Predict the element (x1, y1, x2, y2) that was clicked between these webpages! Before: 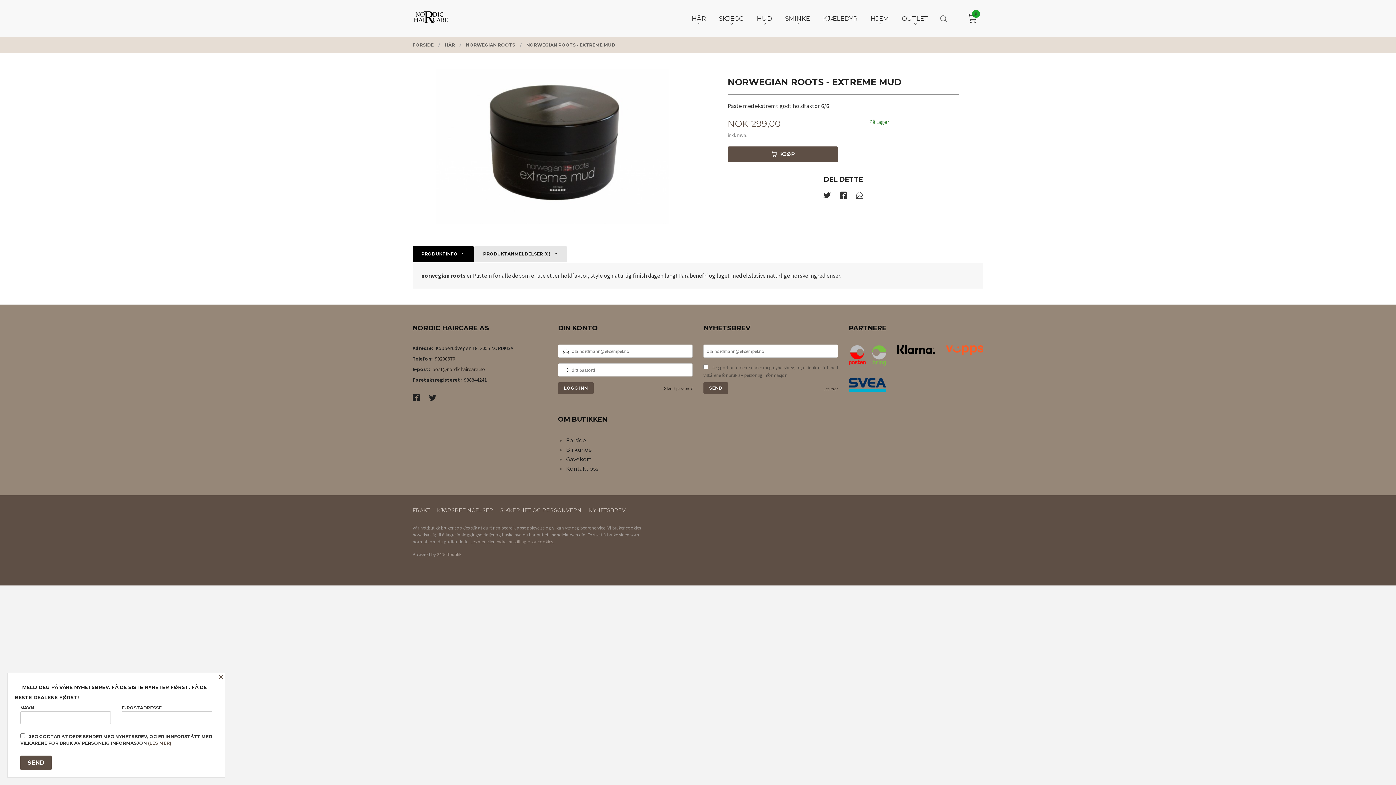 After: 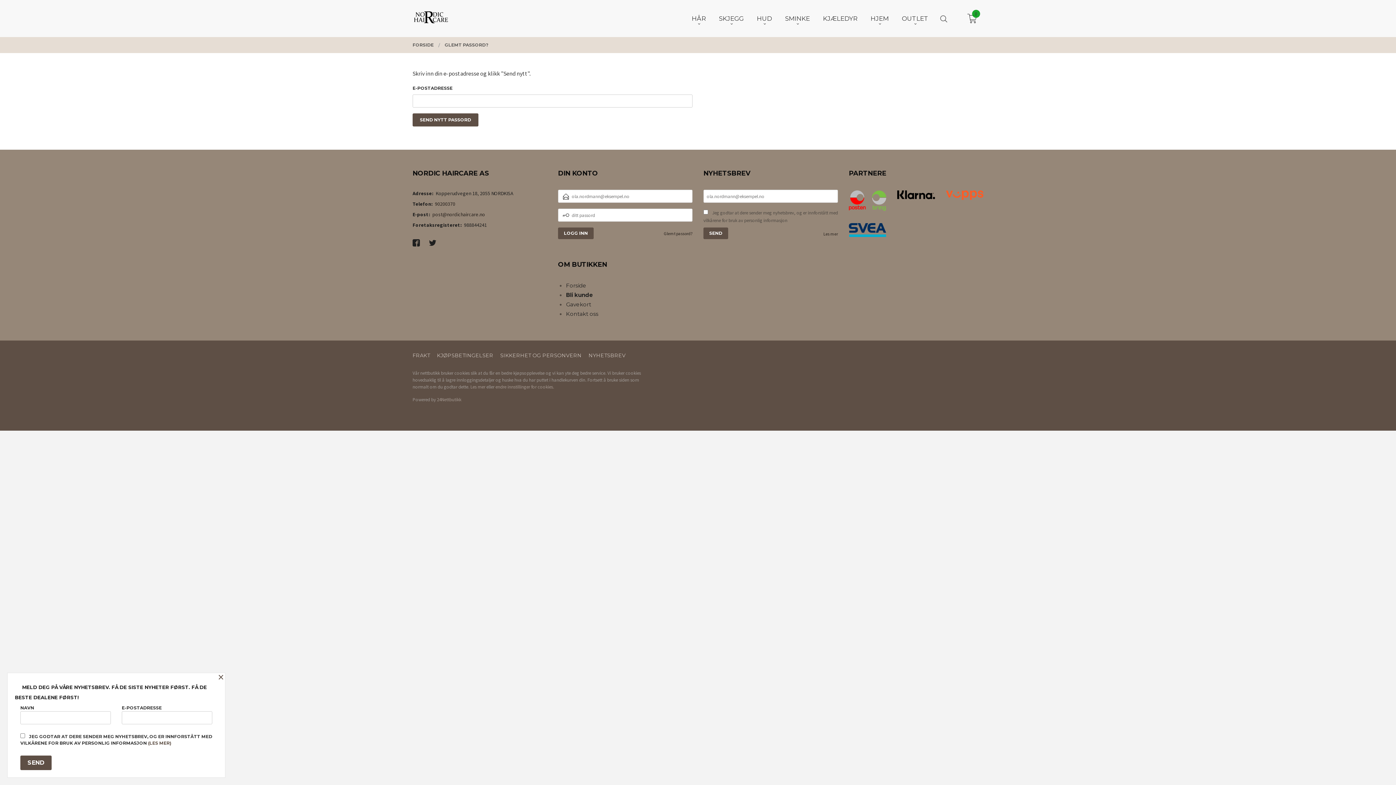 Action: label: Glemt passord? bbox: (664, 385, 692, 391)